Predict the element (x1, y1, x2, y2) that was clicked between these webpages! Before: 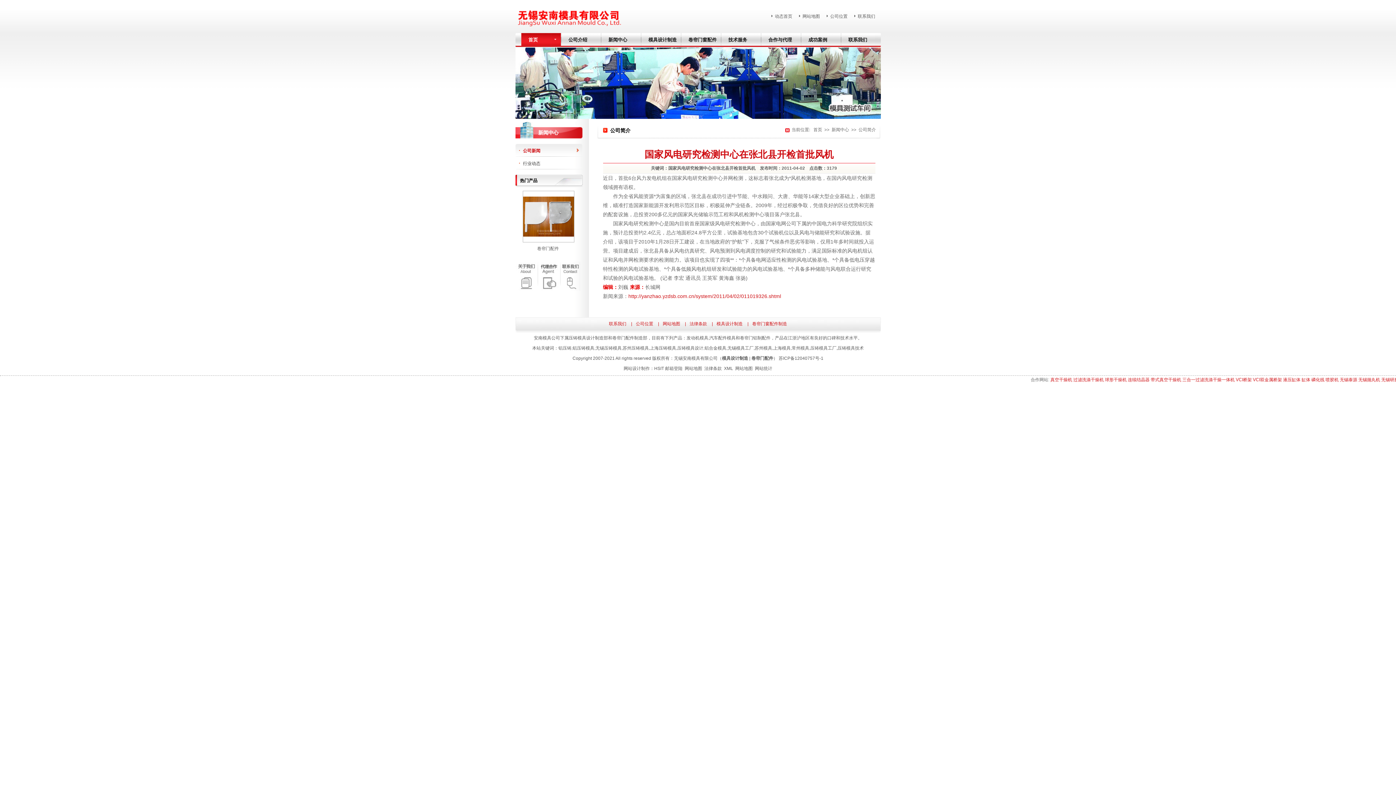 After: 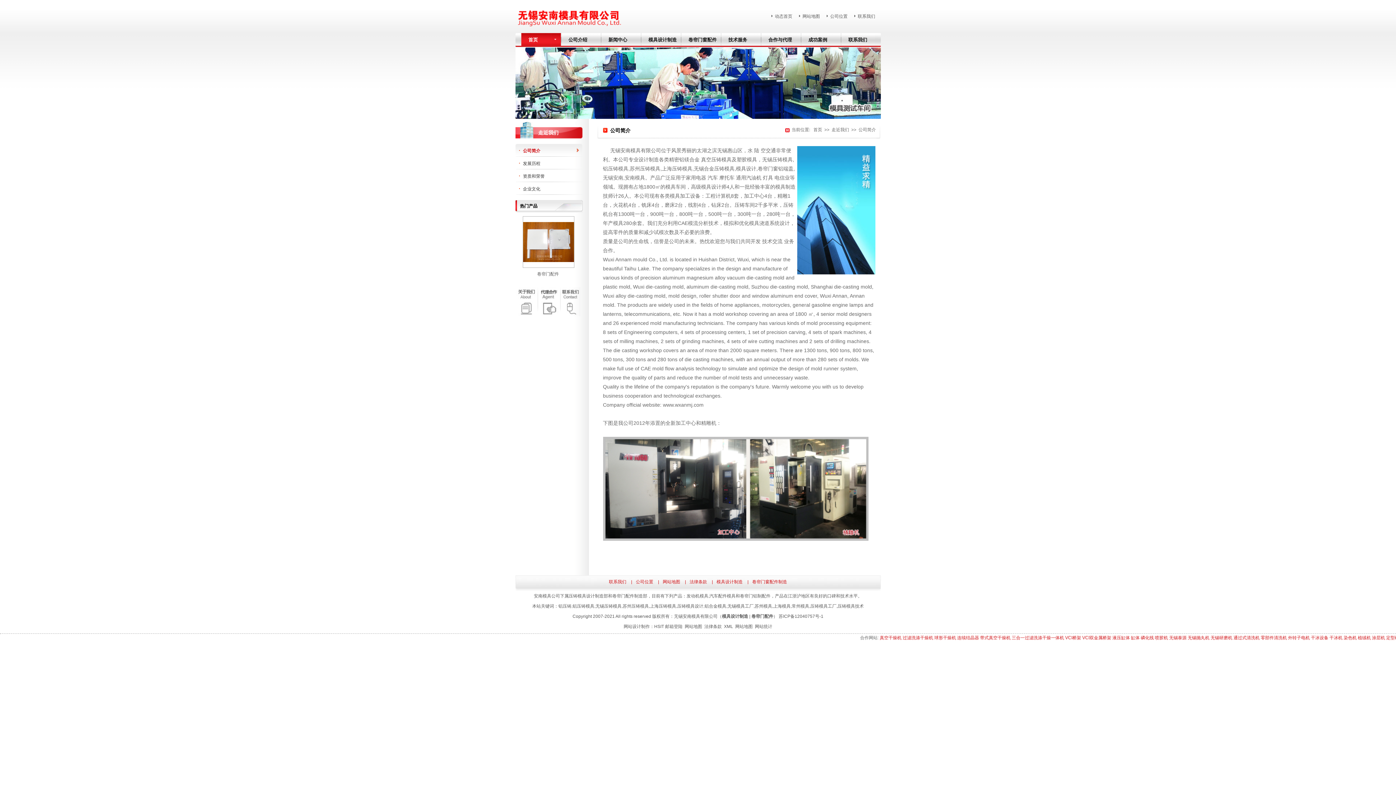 Action: label: 公司简介 bbox: (856, 127, 877, 132)